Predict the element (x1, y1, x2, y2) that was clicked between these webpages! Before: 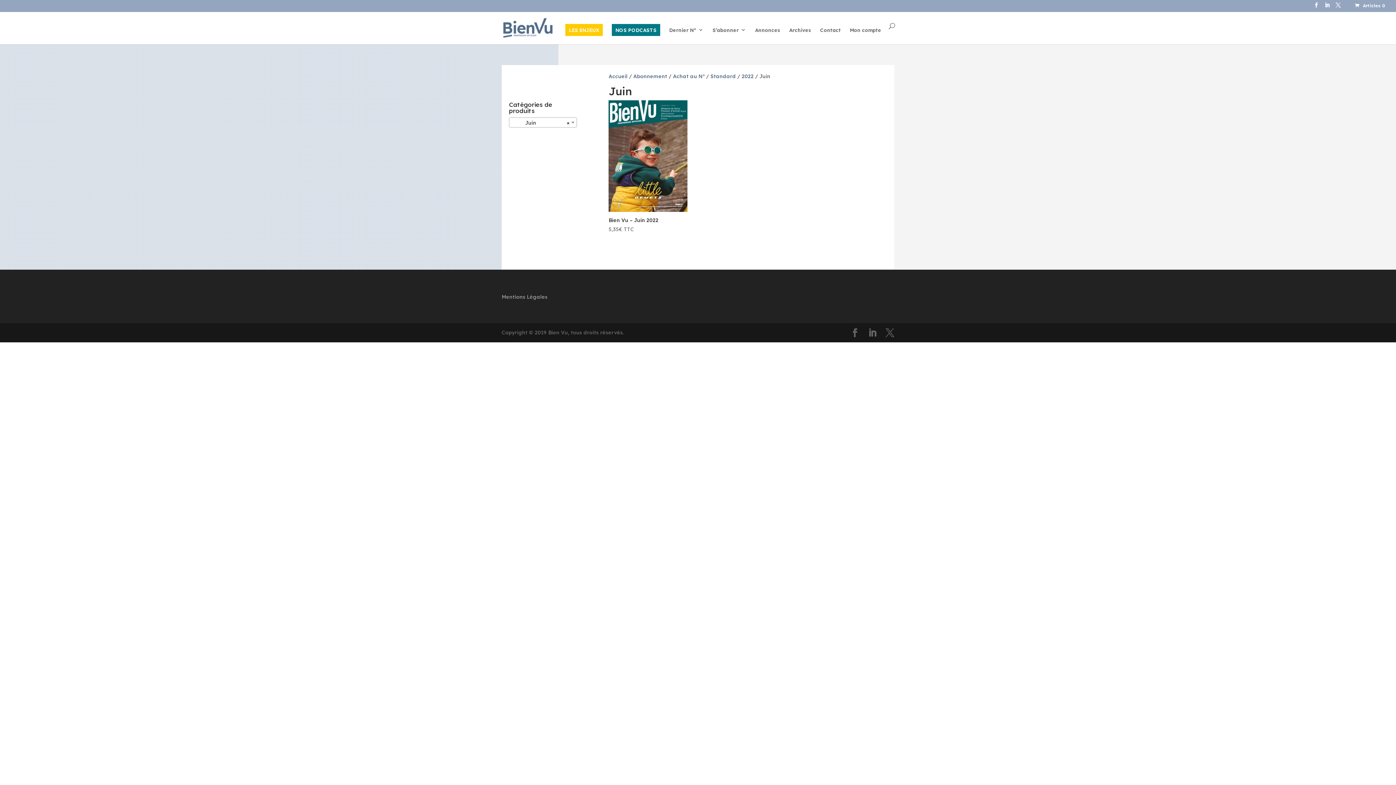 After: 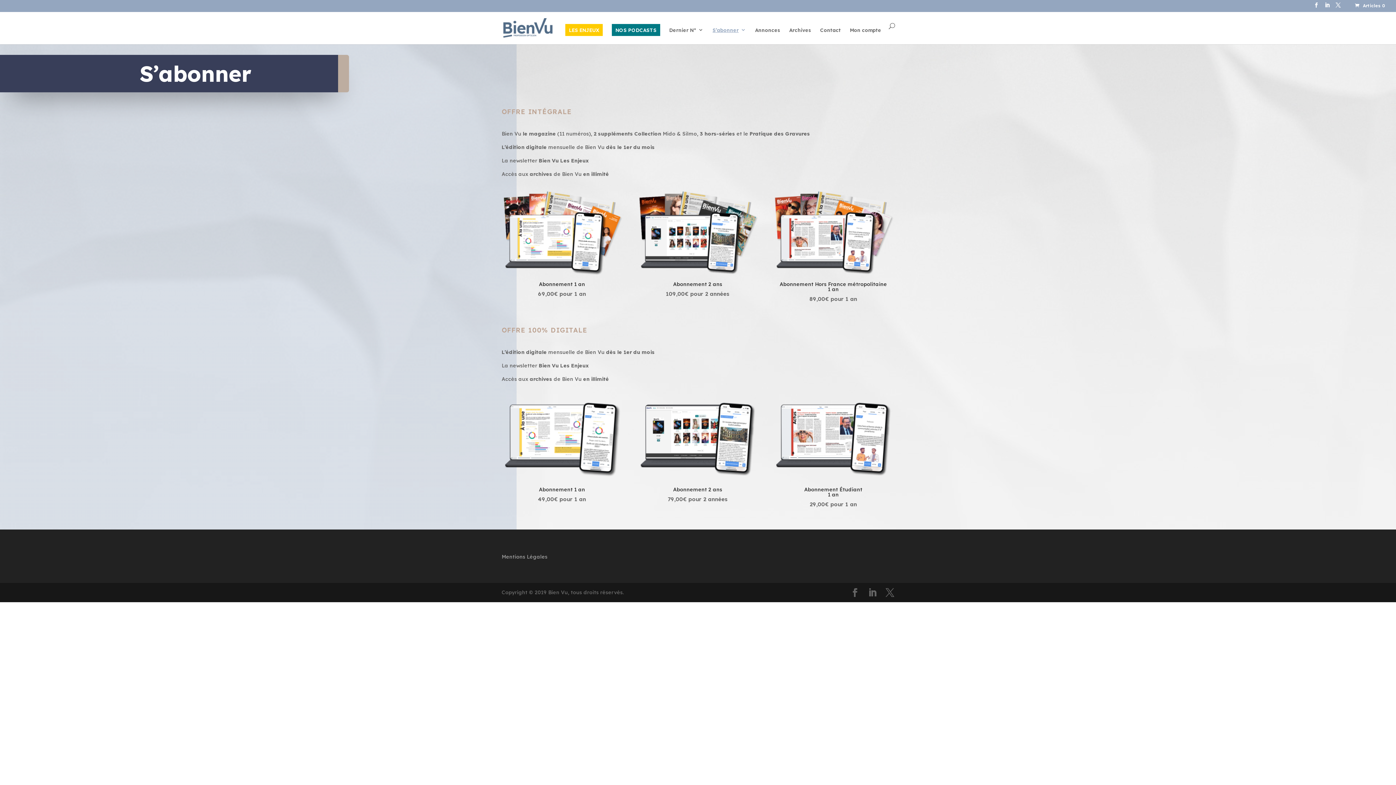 Action: label: Abonnement bbox: (633, 73, 667, 79)